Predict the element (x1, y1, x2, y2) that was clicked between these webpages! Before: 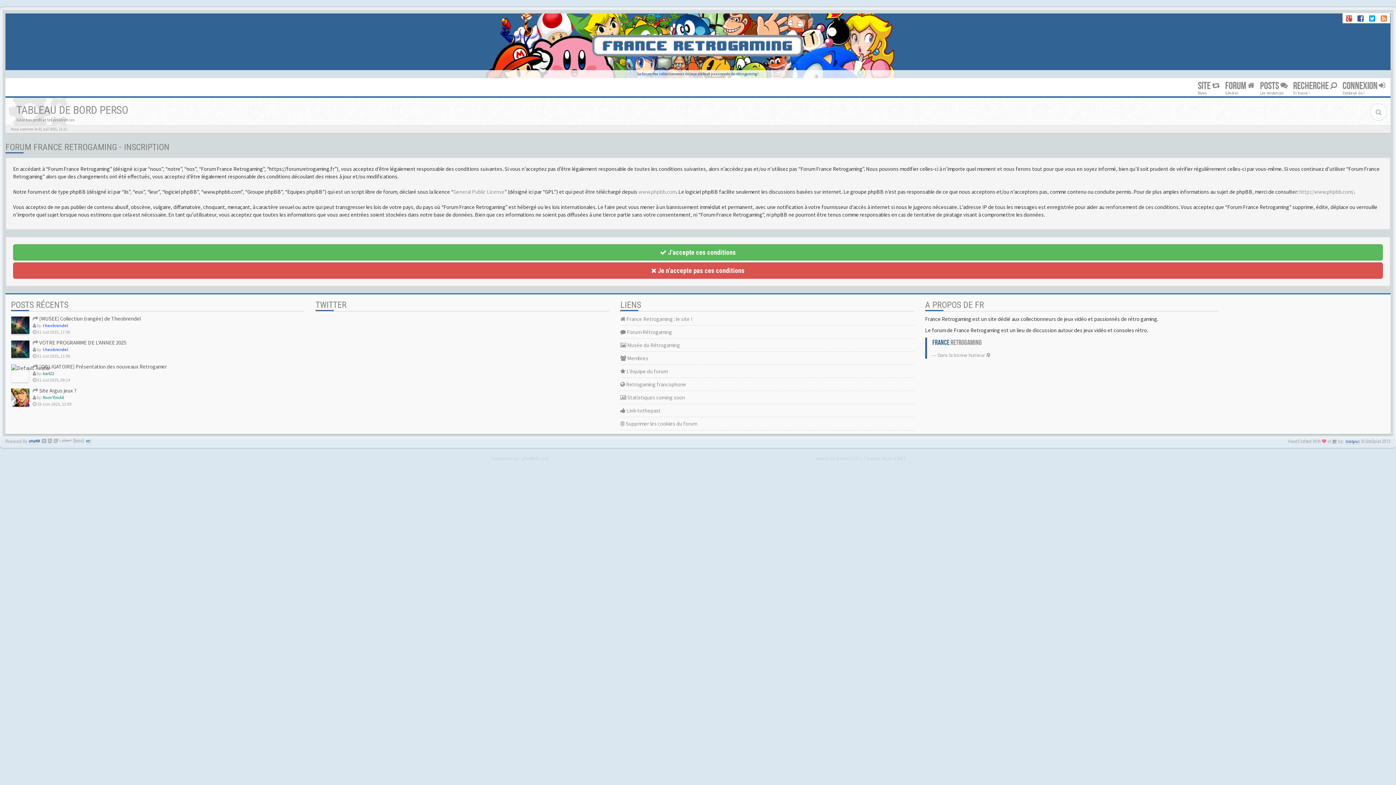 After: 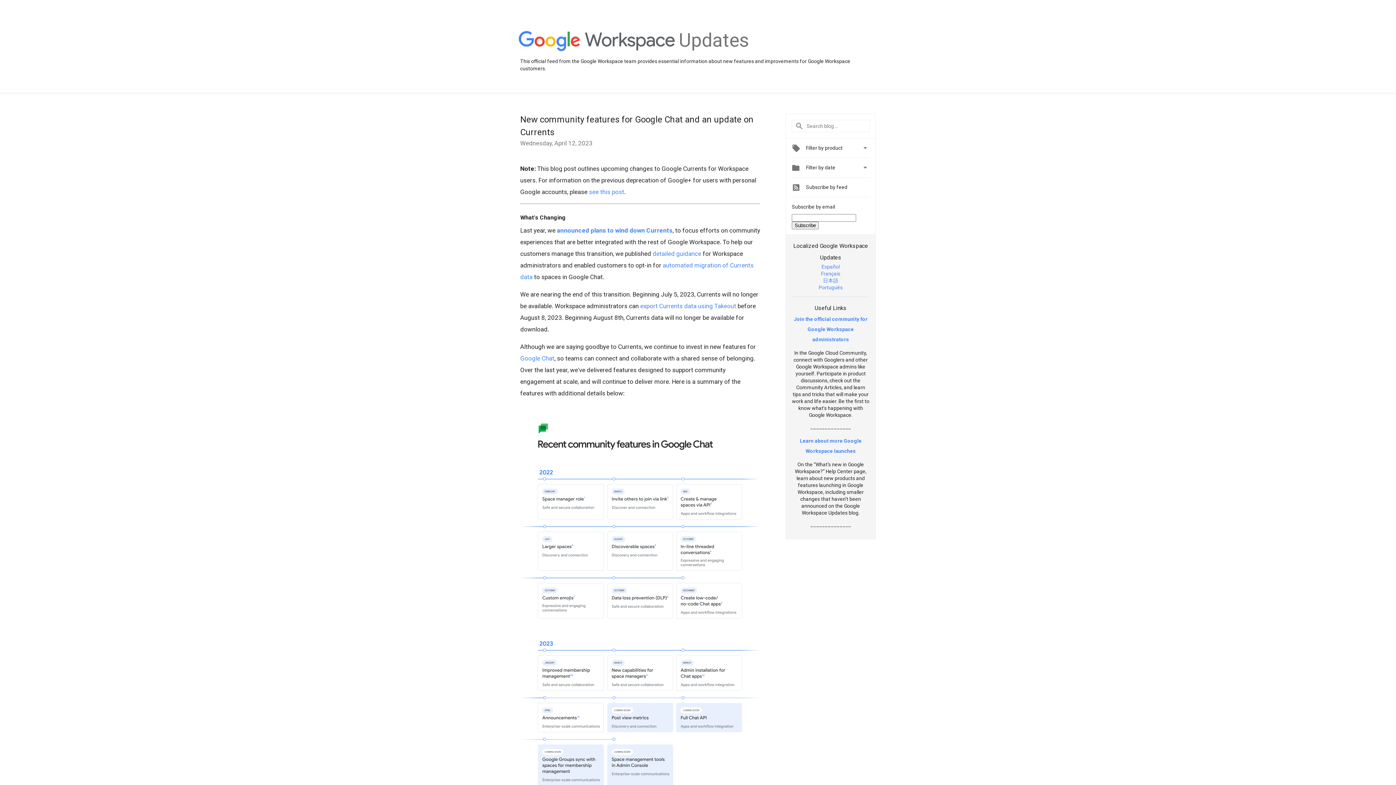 Action: bbox: (620, 378, 914, 391) label:  Retrogaming francophone